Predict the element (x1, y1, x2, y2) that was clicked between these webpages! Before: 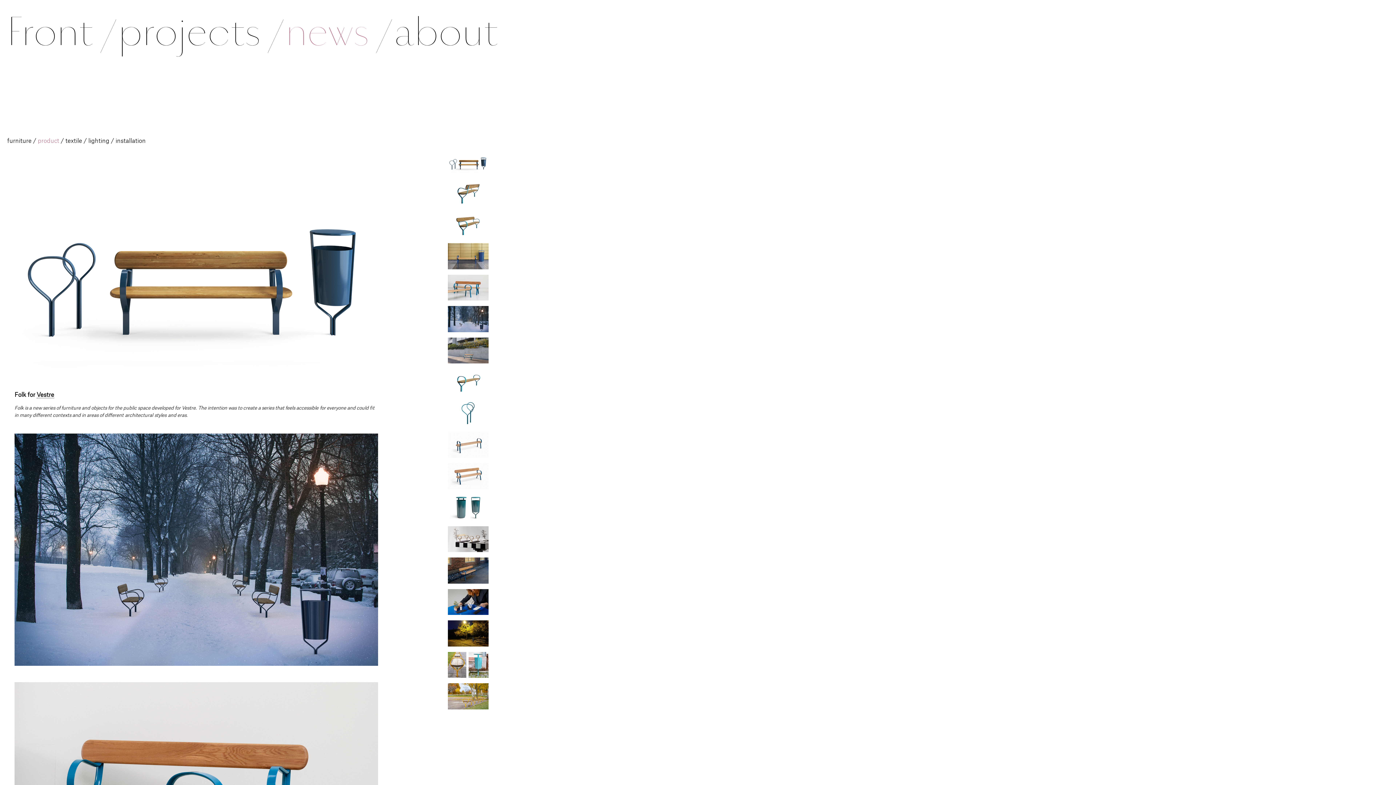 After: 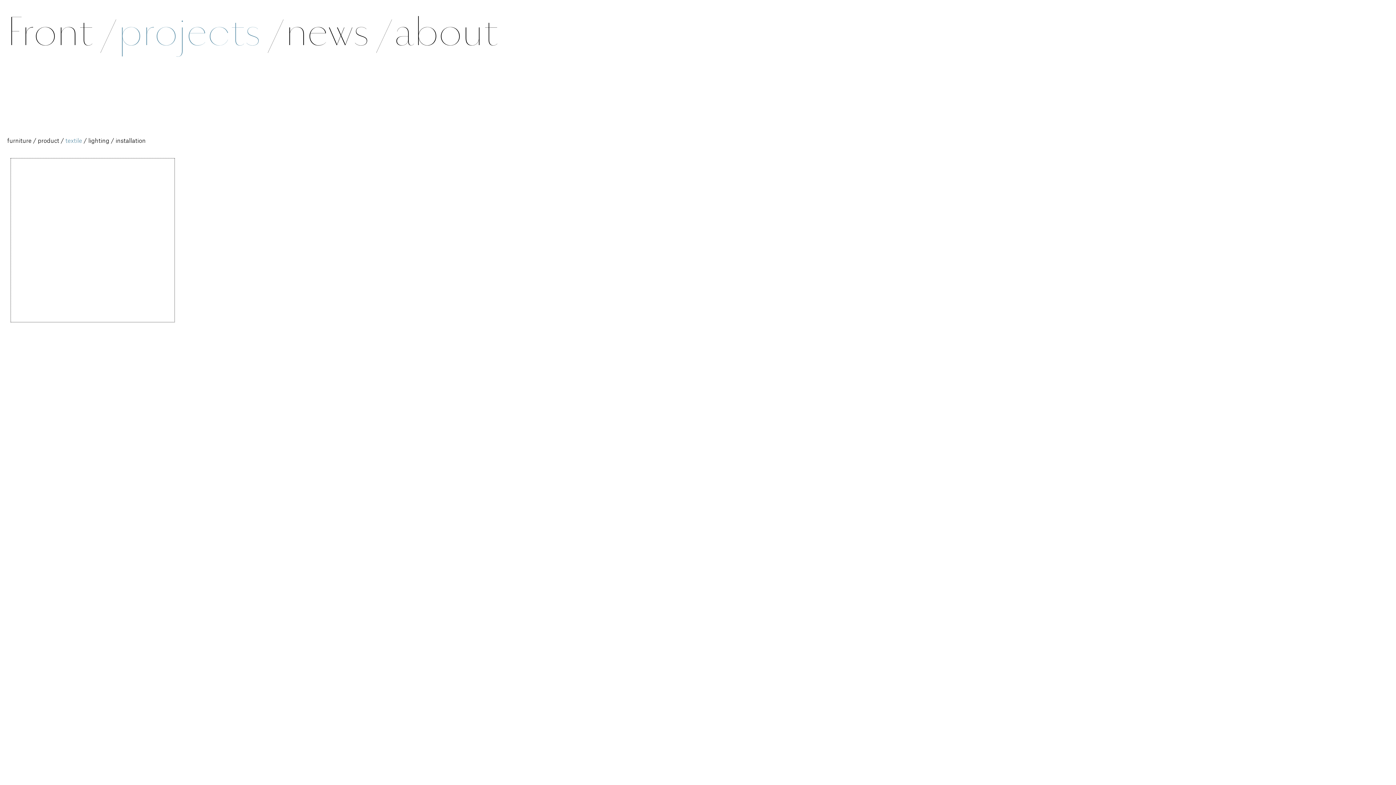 Action: label: textile bbox: (65, 138, 82, 144)